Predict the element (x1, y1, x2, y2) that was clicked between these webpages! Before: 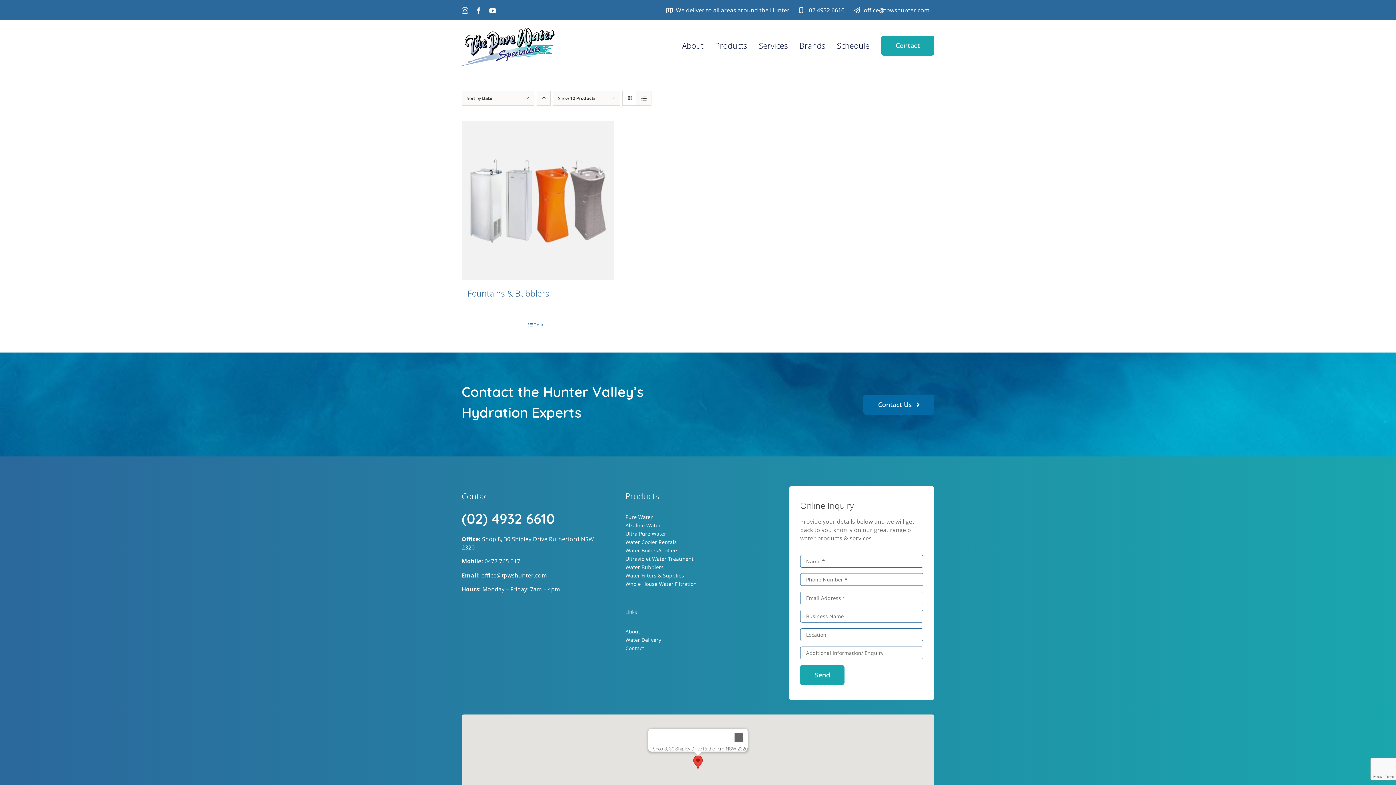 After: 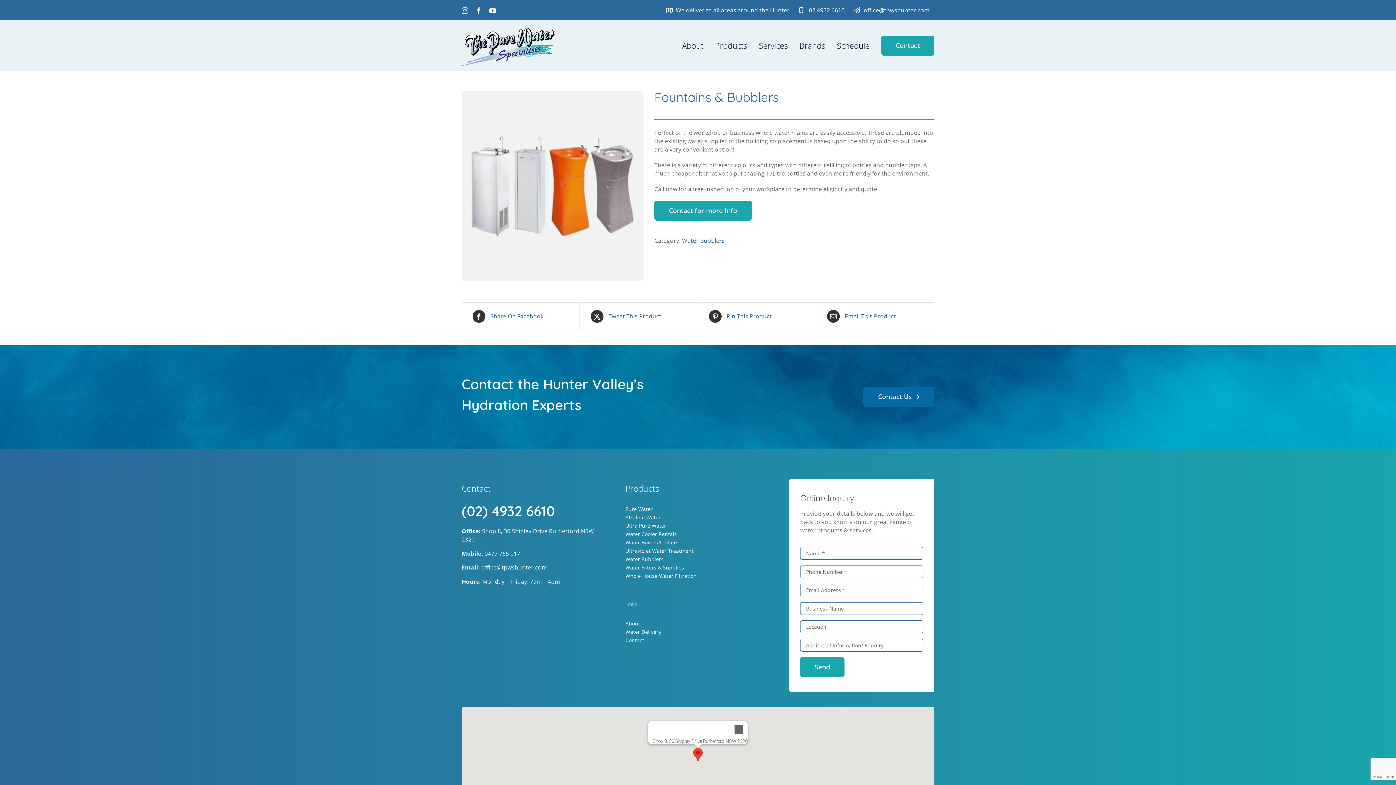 Action: bbox: (462, 121, 614, 280) label: Fountains & Bubblers